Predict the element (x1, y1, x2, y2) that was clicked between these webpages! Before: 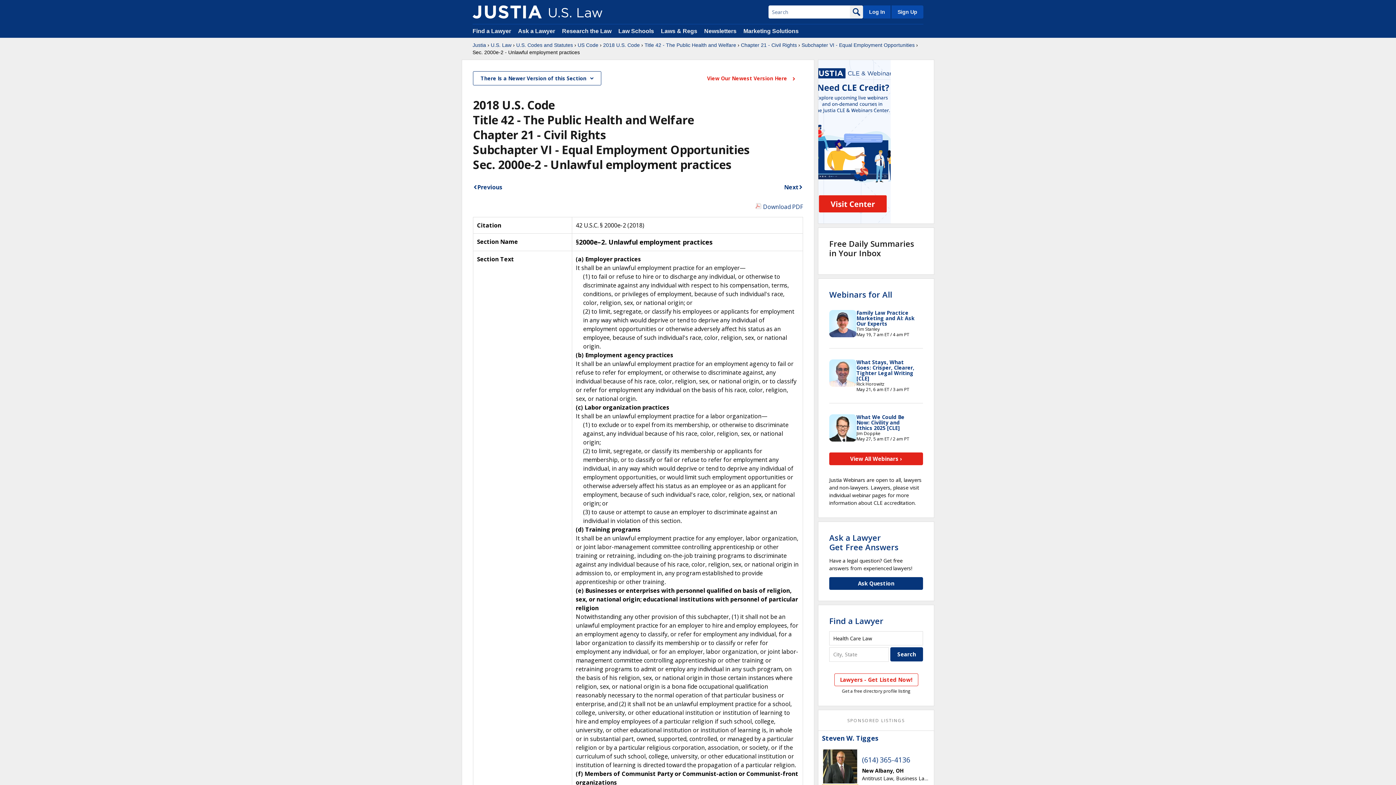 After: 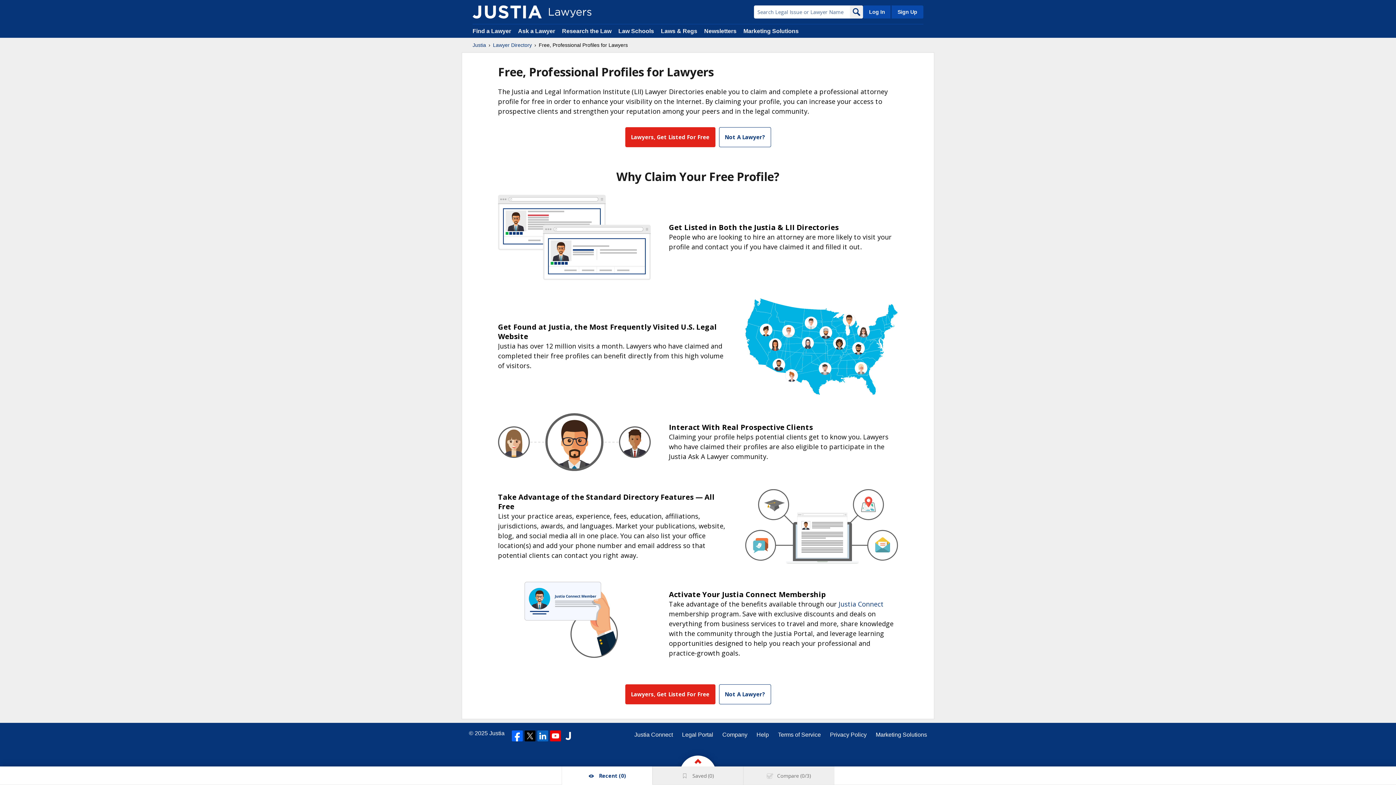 Action: bbox: (834, 673, 918, 686) label: Lawyers - Get Listed Now!